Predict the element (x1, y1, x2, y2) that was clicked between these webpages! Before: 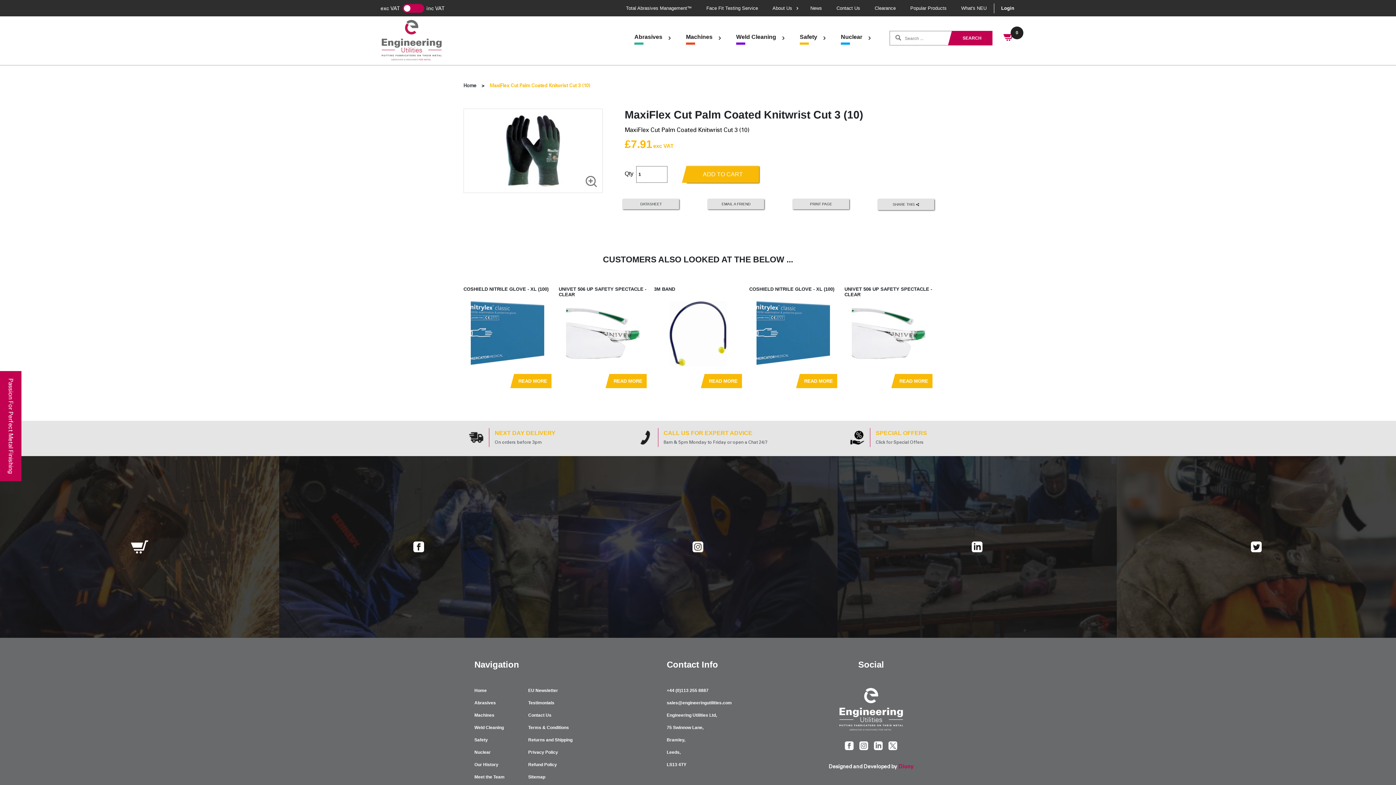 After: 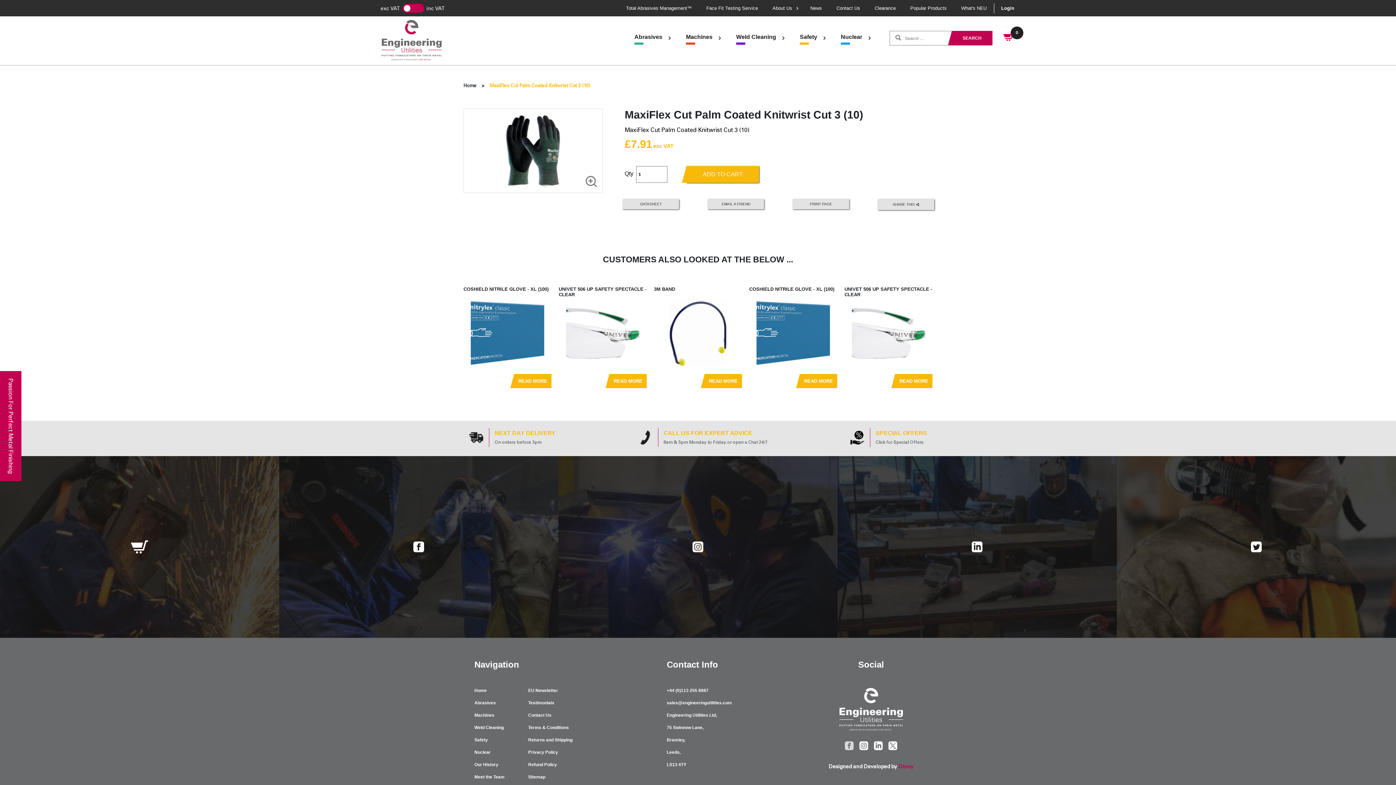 Action: bbox: (845, 742, 853, 749)